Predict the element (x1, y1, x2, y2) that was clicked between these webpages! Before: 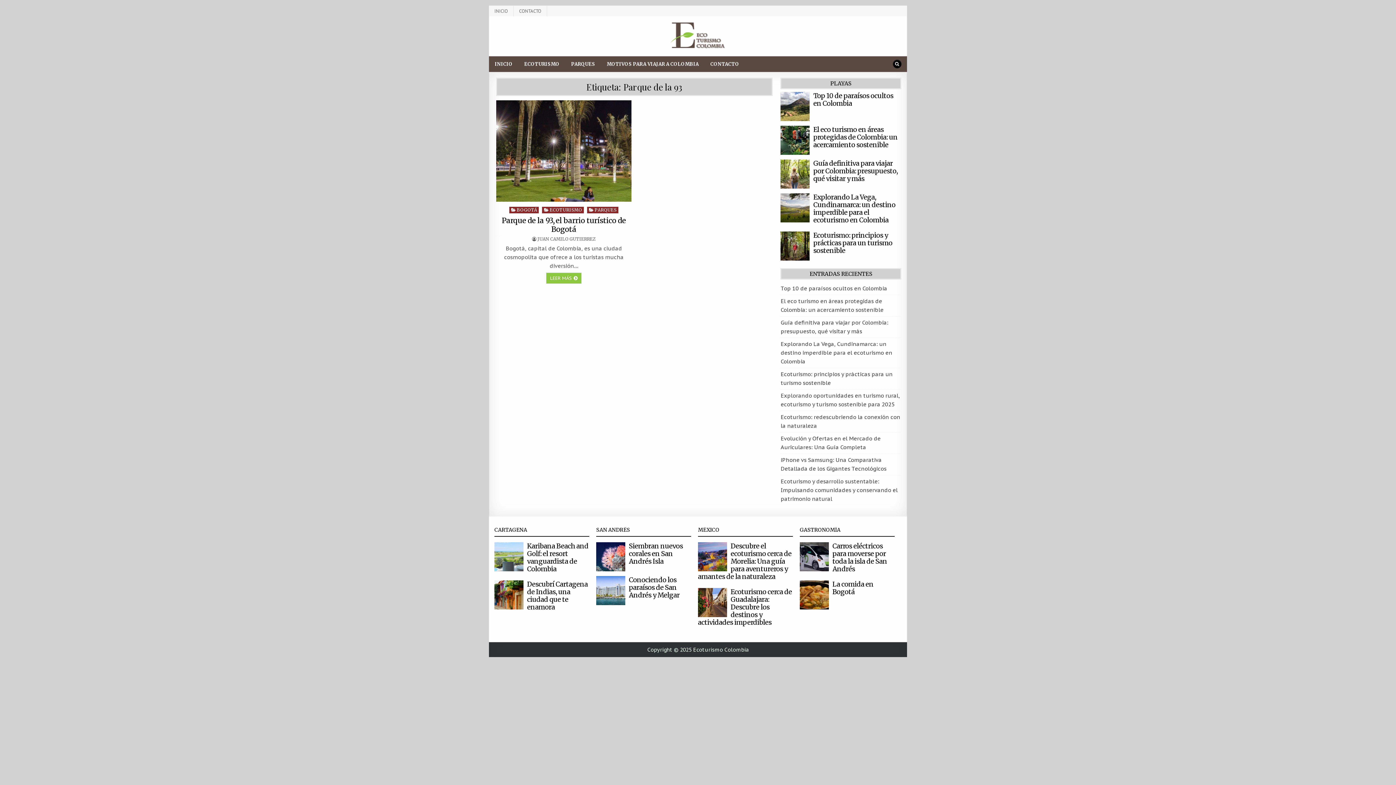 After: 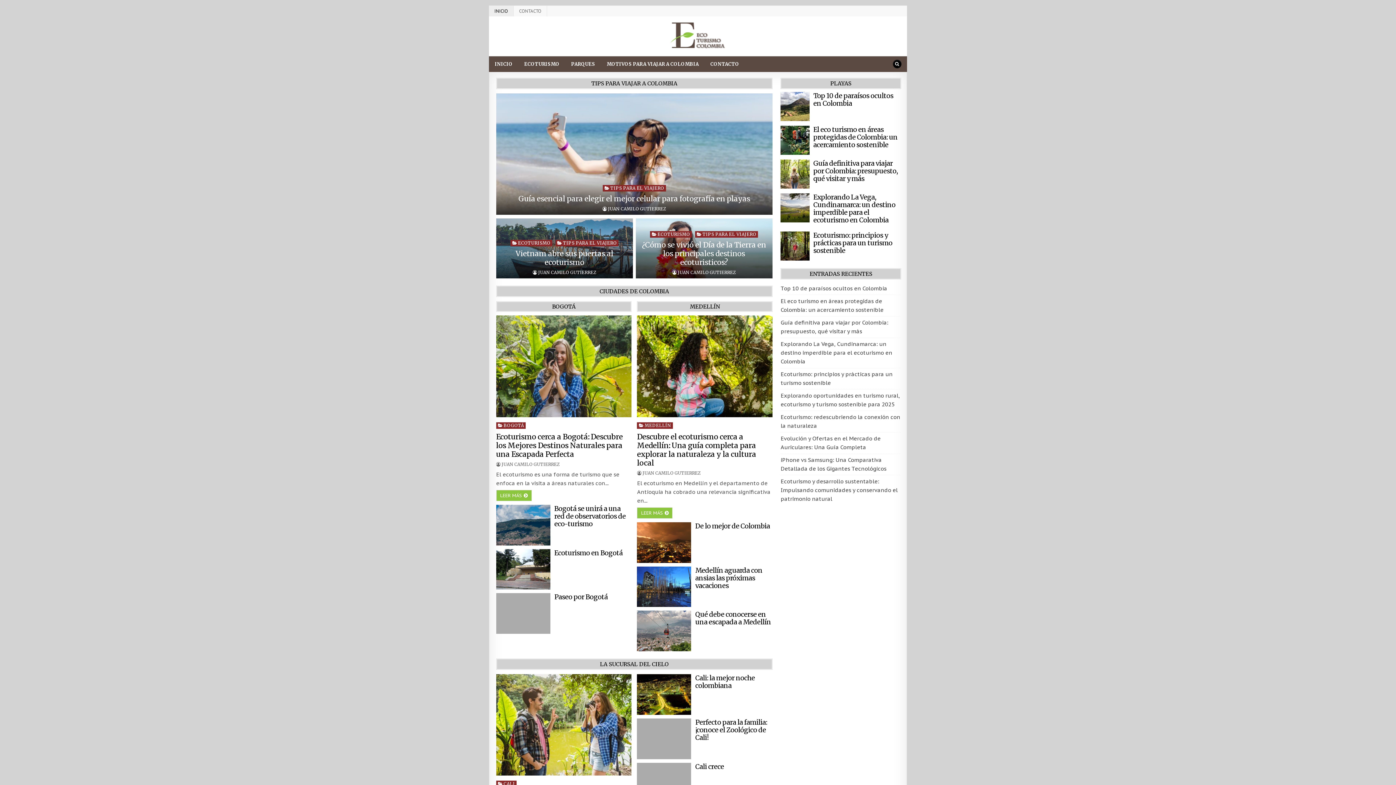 Action: bbox: (489, 56, 518, 72) label: INICIO